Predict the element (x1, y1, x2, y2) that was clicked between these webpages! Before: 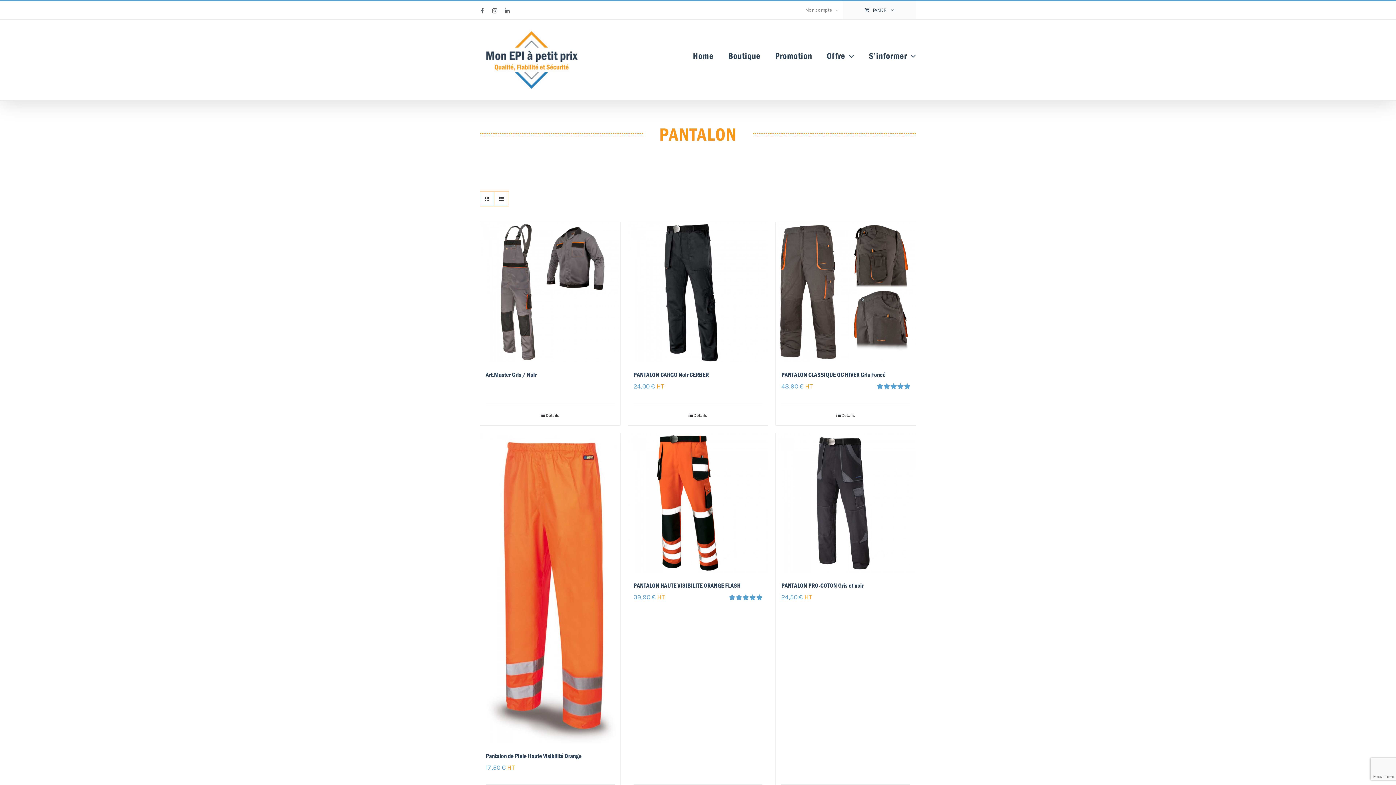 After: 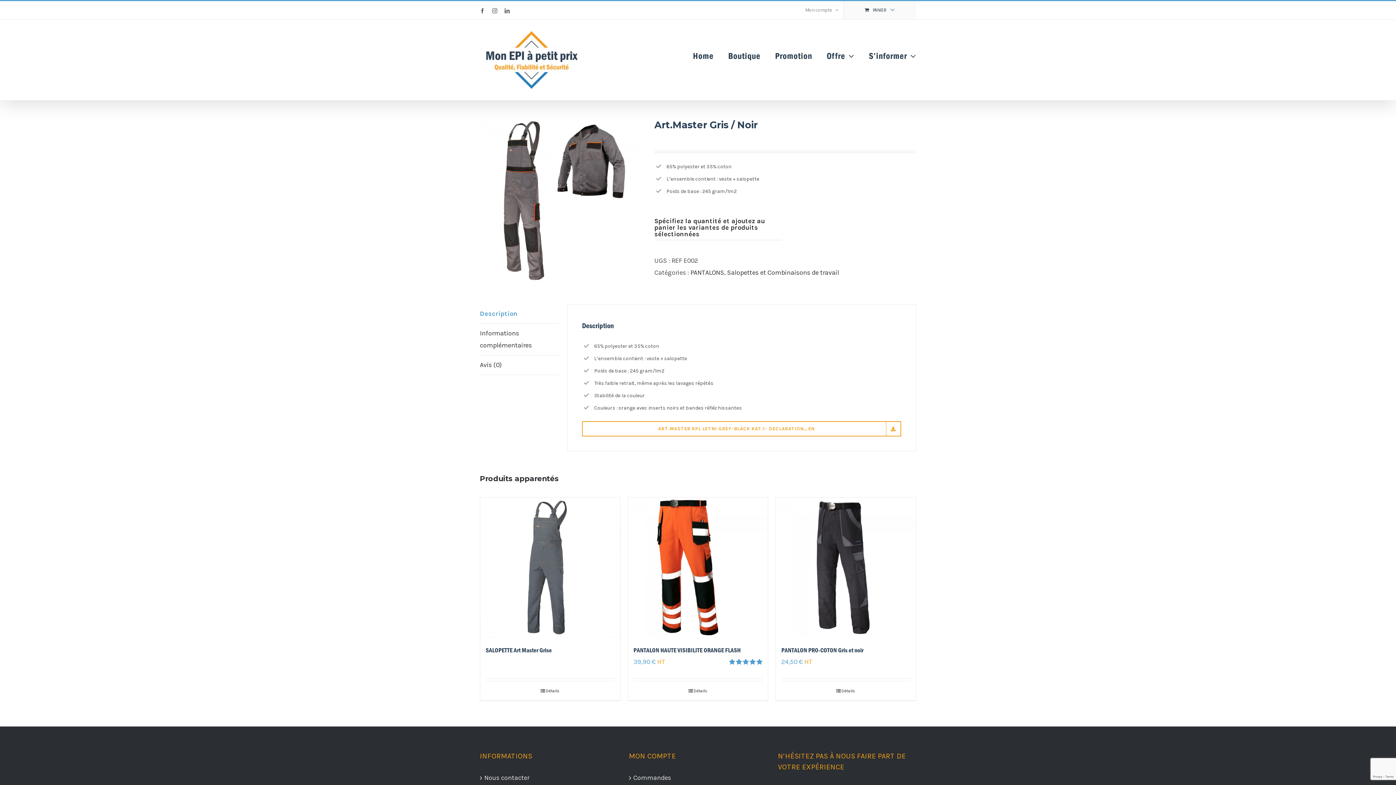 Action: bbox: (485, 411, 614, 419) label: Détails